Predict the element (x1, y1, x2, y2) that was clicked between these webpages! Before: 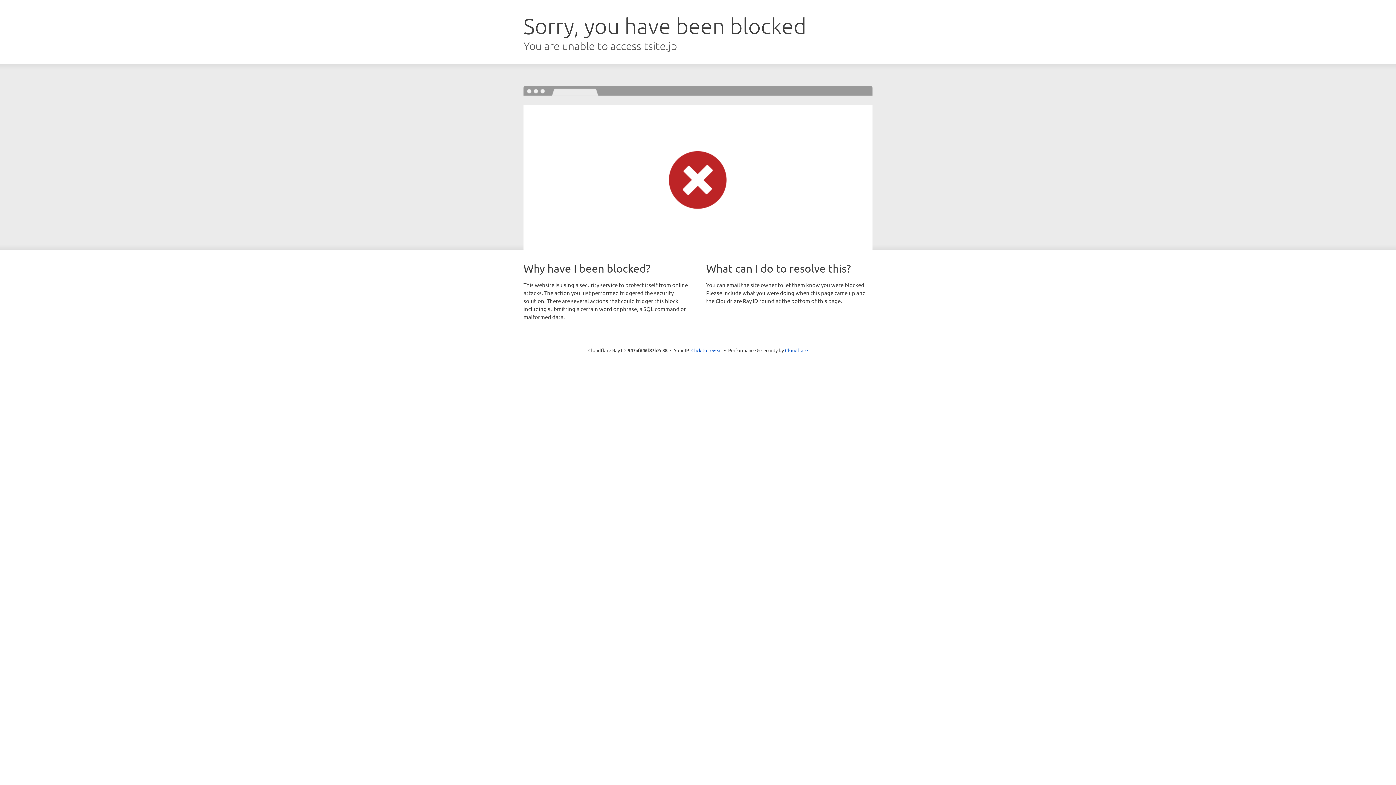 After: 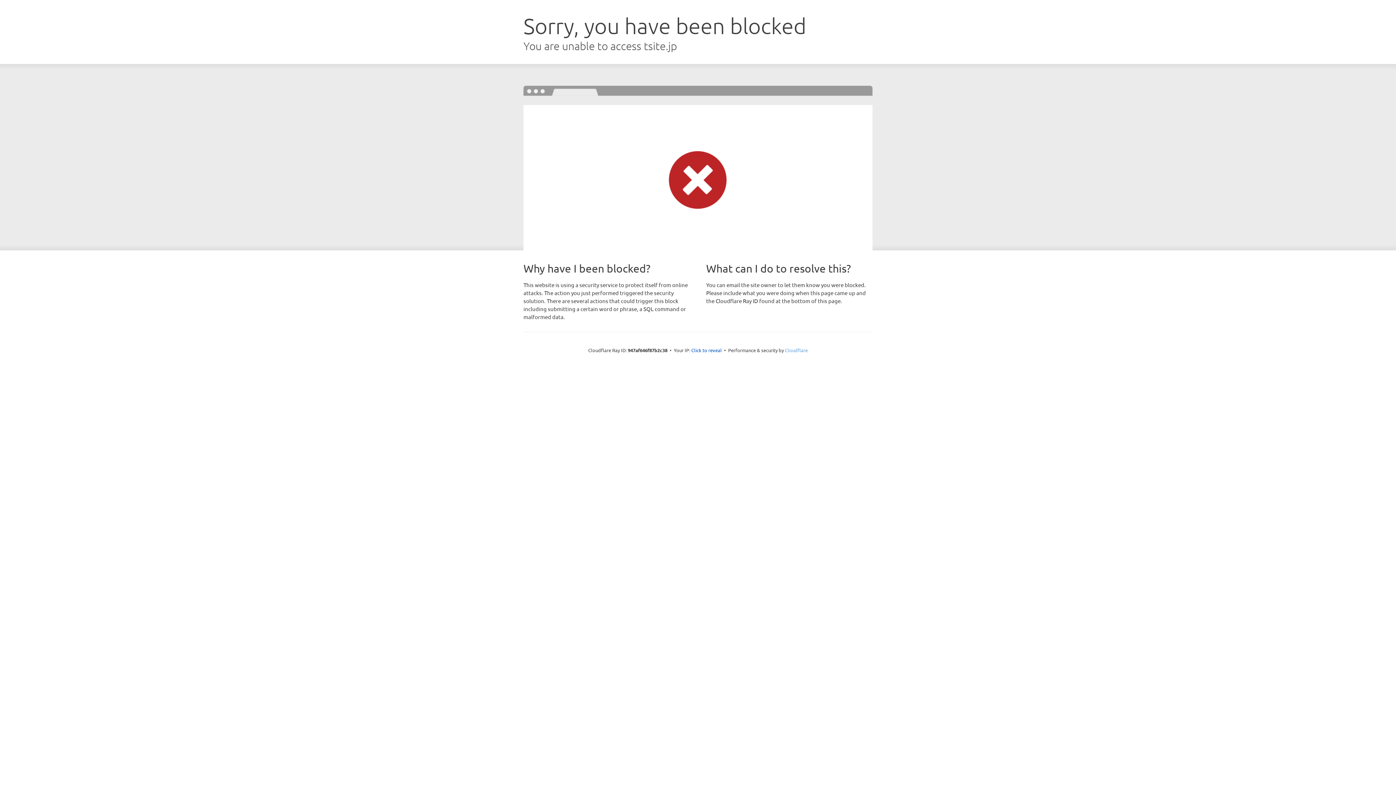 Action: label: Cloudflare bbox: (785, 347, 808, 353)